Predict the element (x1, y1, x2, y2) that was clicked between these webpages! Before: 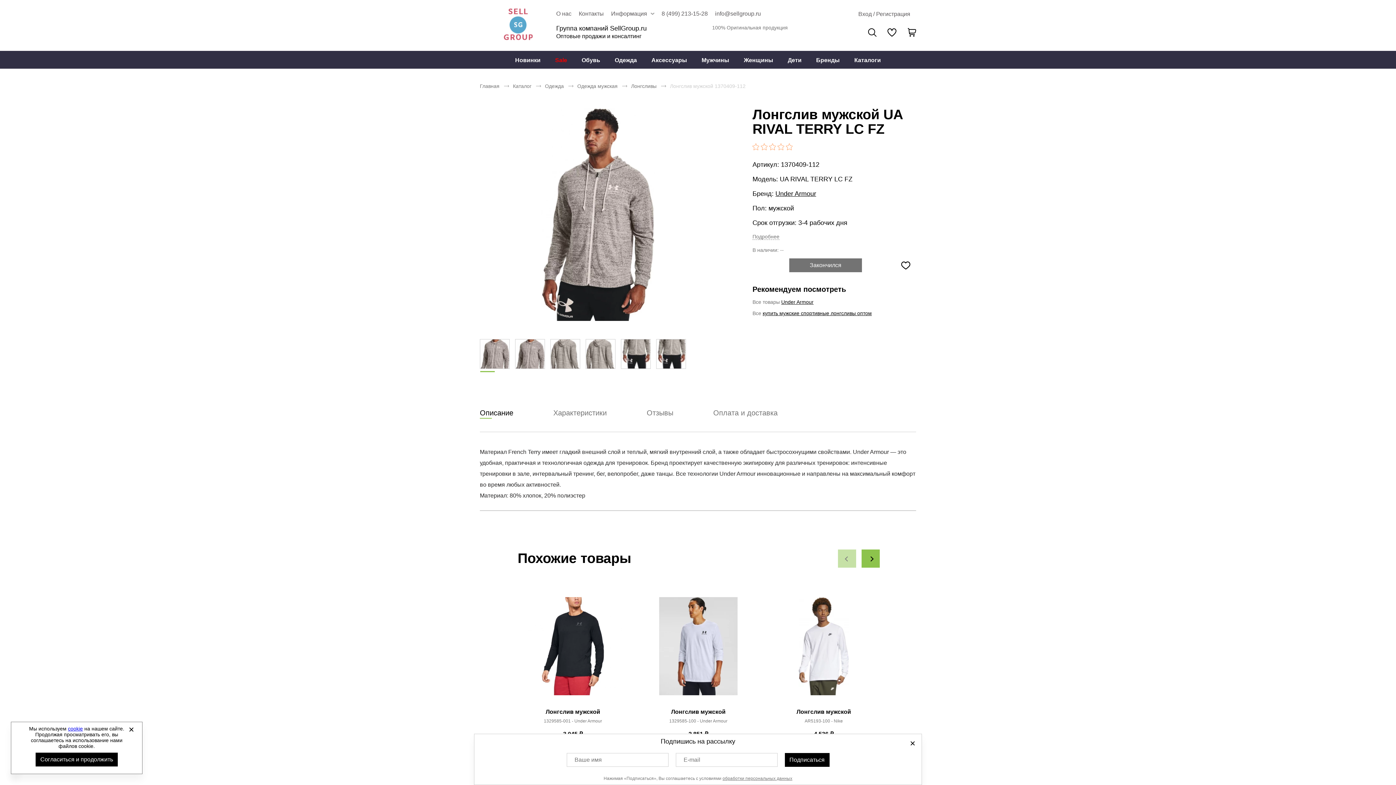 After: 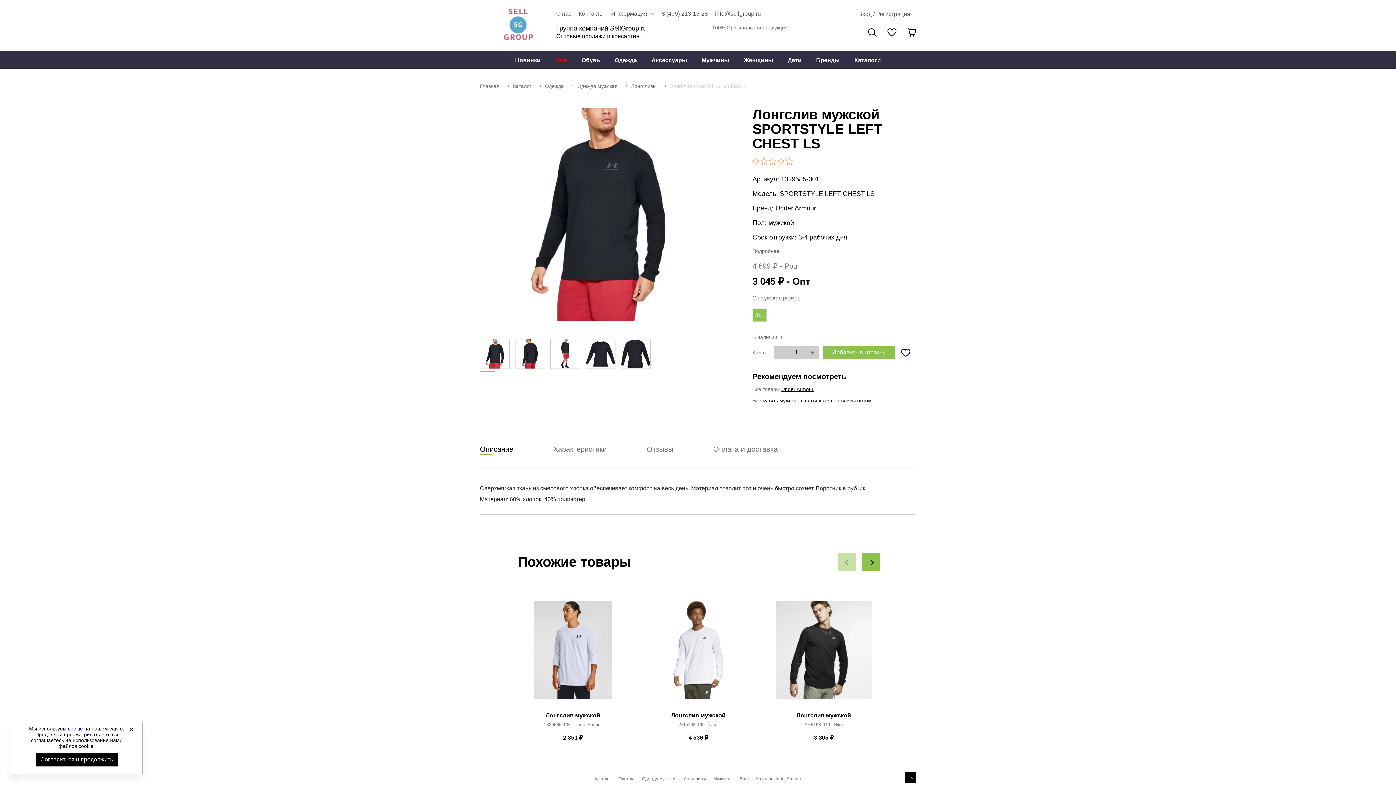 Action: label: Лонгслив мужской bbox: (518, 708, 627, 715)